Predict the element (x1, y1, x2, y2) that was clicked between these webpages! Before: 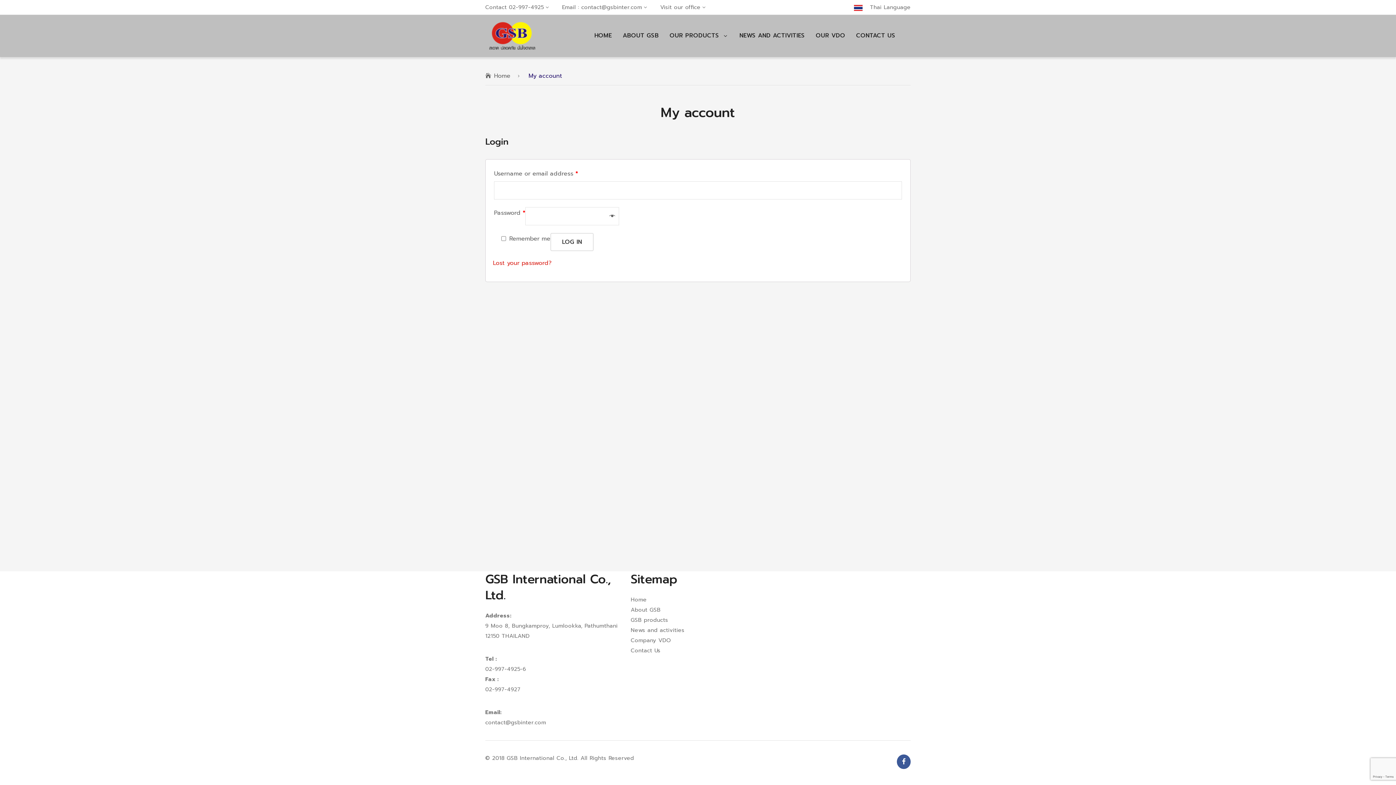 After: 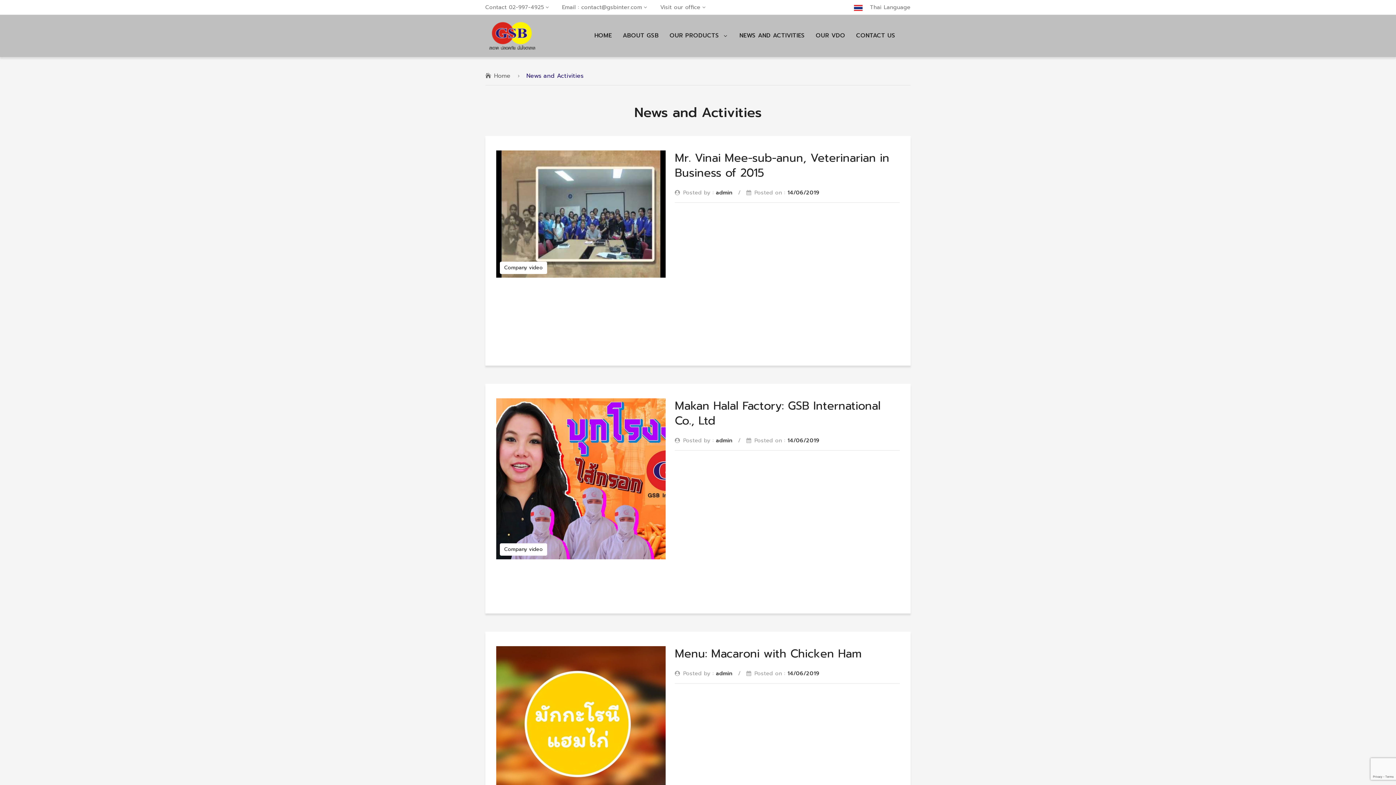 Action: label: News and activities bbox: (630, 626, 684, 634)